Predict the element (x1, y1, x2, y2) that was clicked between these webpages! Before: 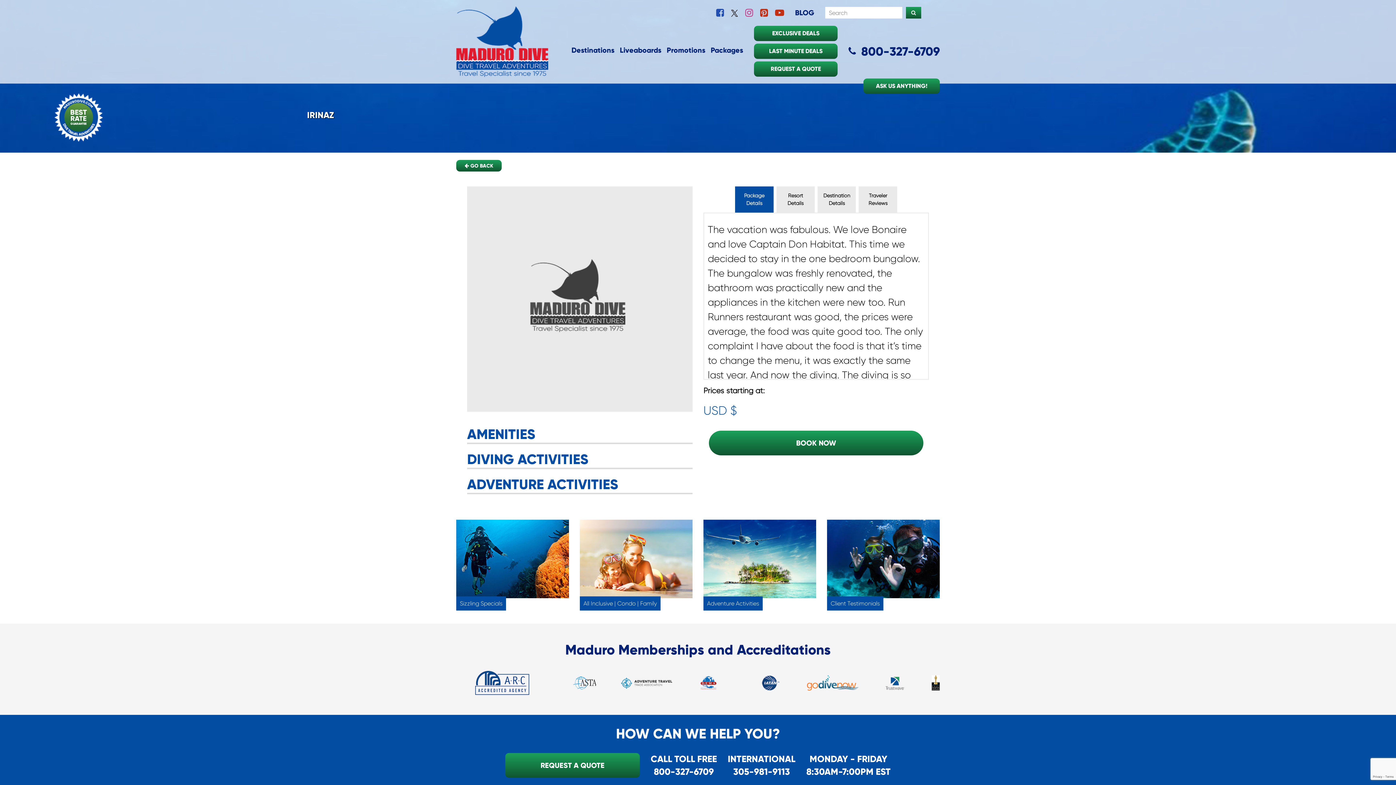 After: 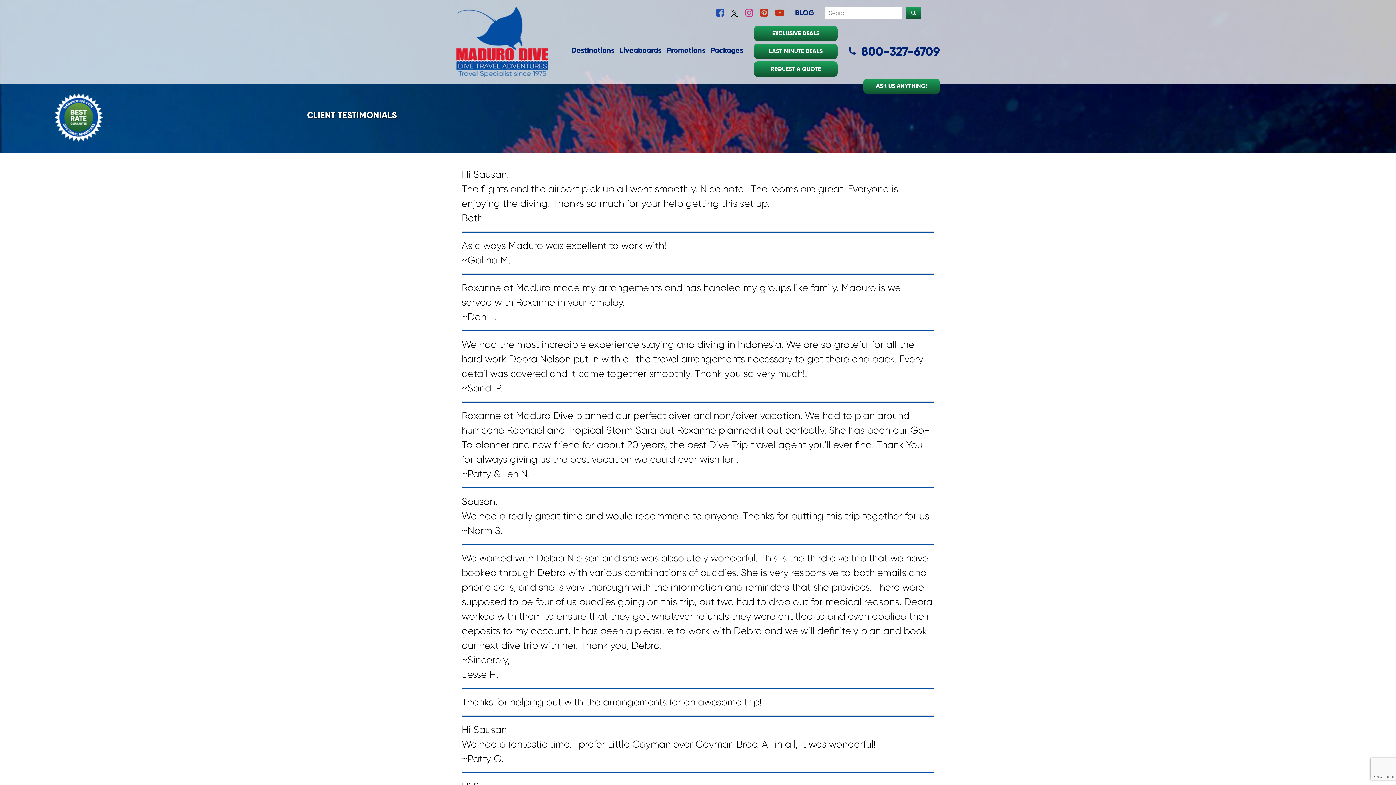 Action: bbox: (827, 520, 940, 609) label: Client Testimonials